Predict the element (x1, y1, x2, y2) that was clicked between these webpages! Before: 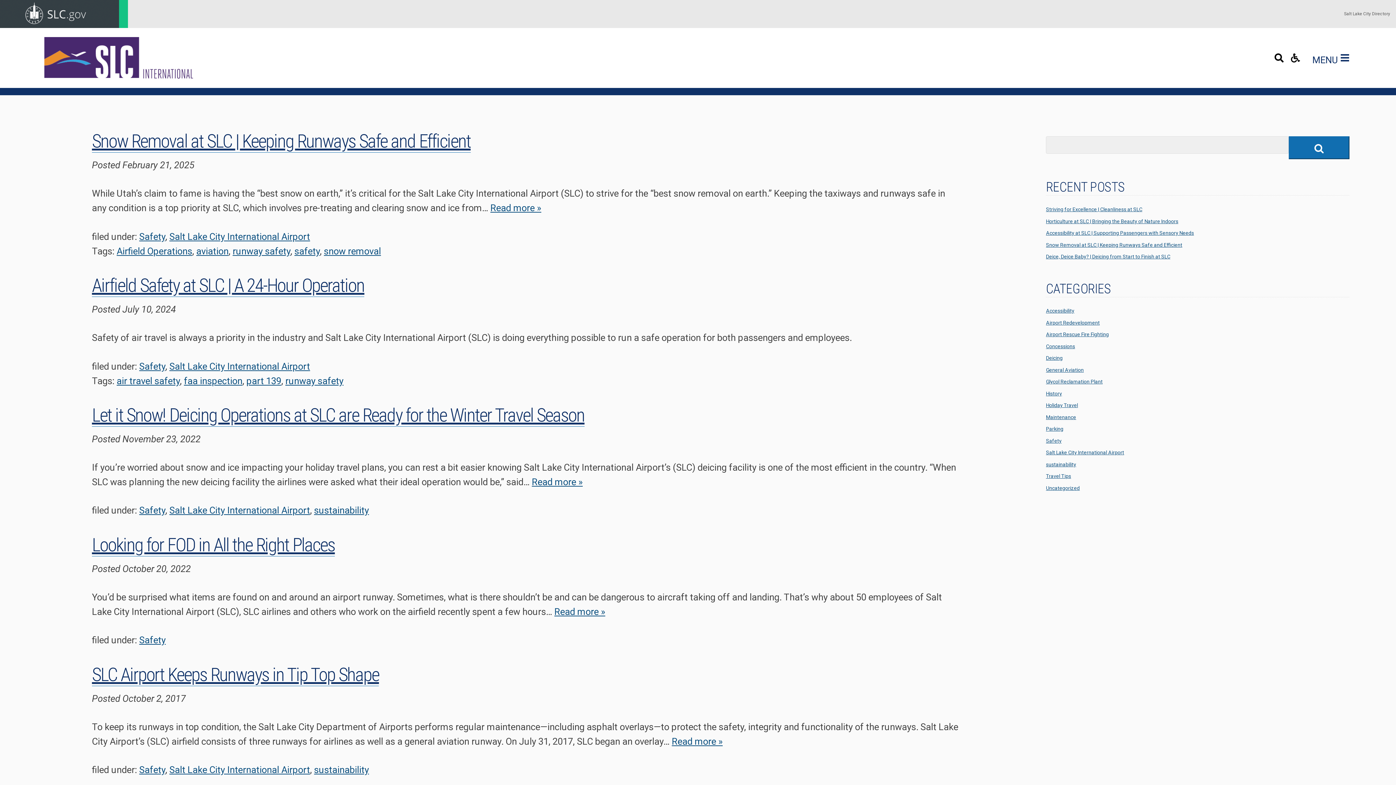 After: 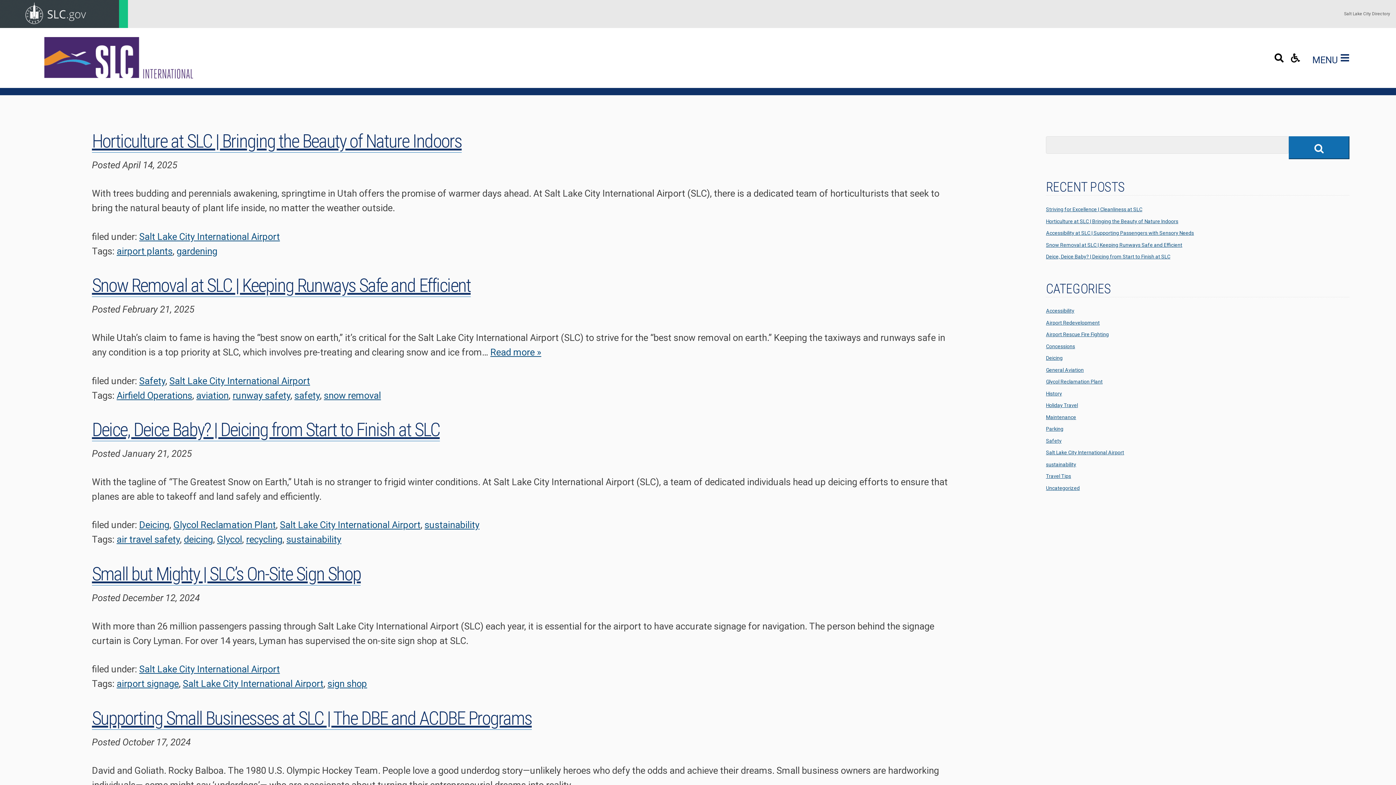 Action: label: Salt Lake City International Airport bbox: (169, 764, 310, 775)